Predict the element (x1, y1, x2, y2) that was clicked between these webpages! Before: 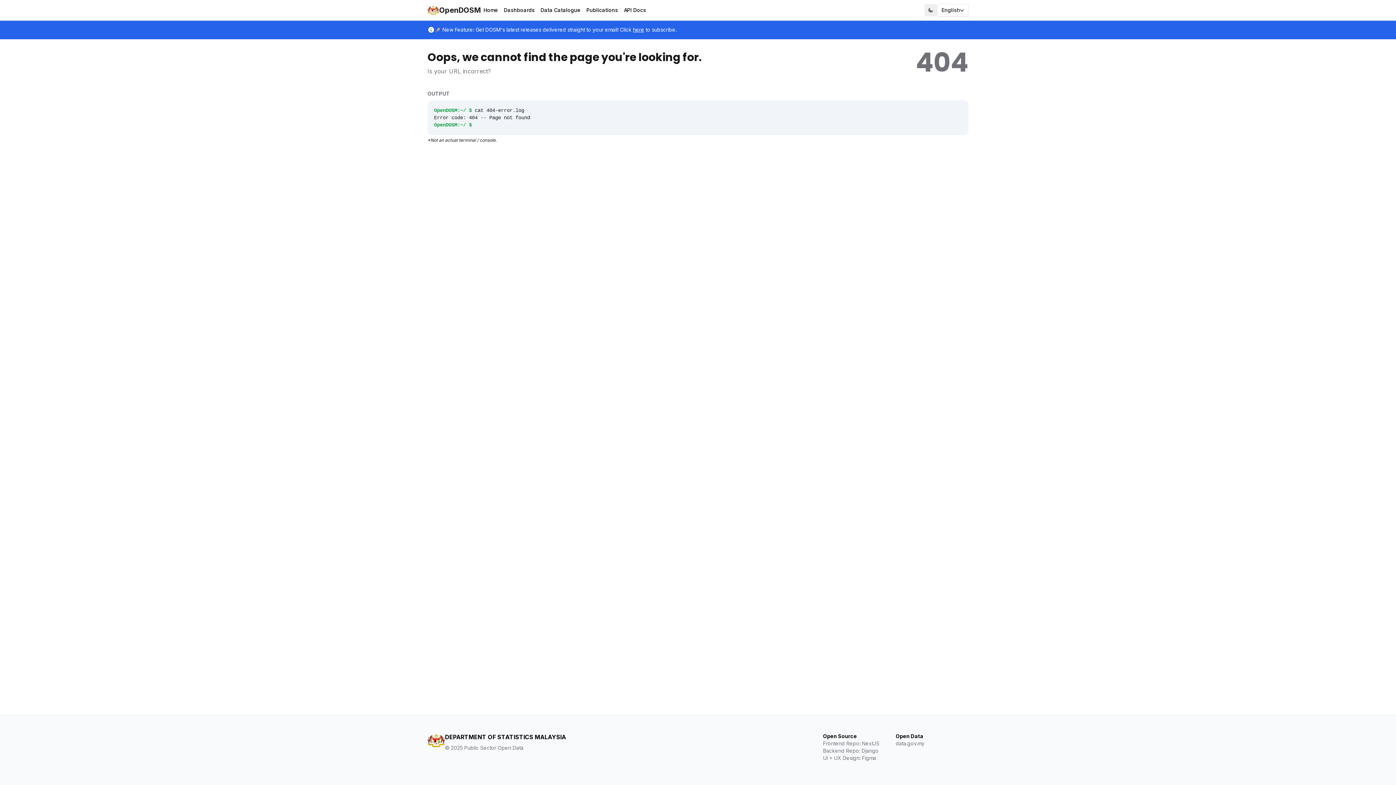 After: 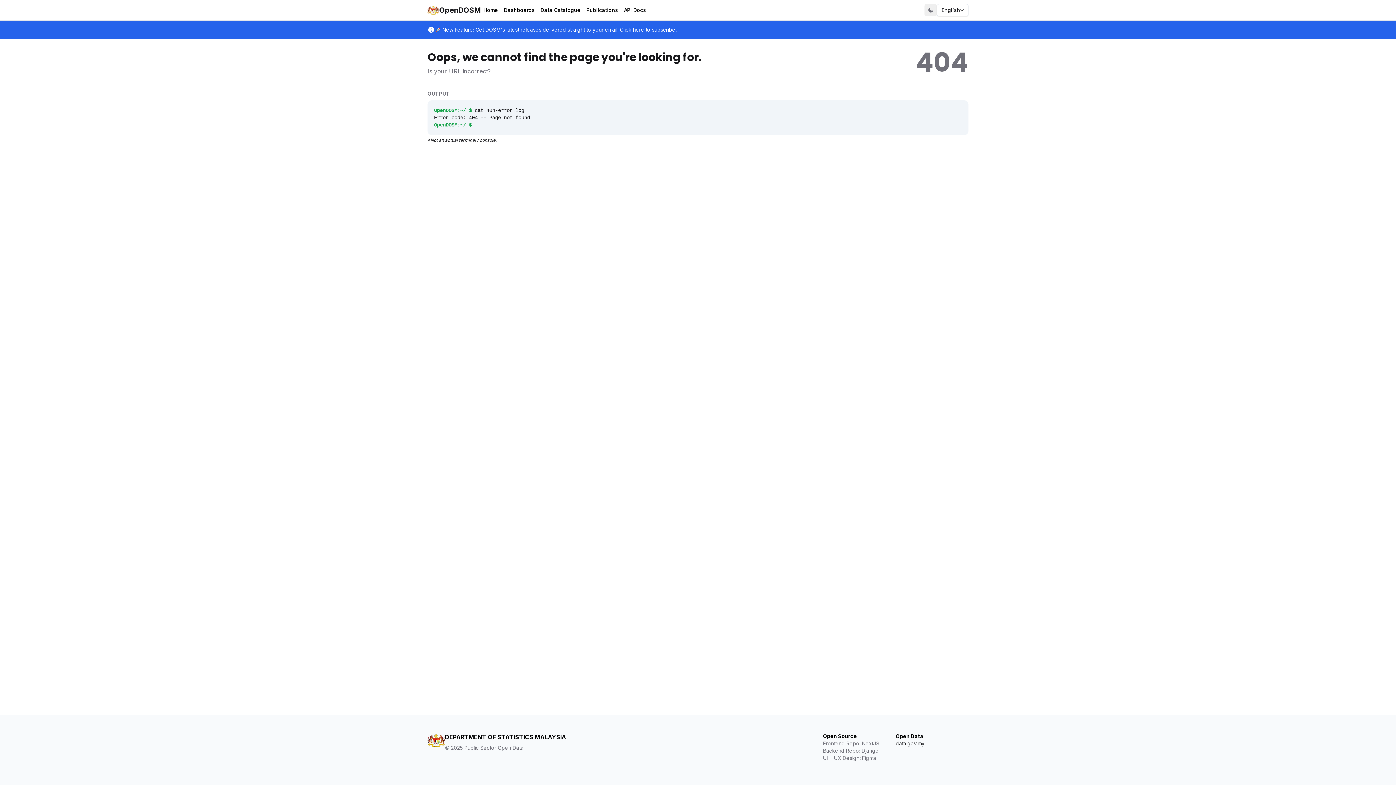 Action: bbox: (896, 740, 968, 747) label: data.gov.my